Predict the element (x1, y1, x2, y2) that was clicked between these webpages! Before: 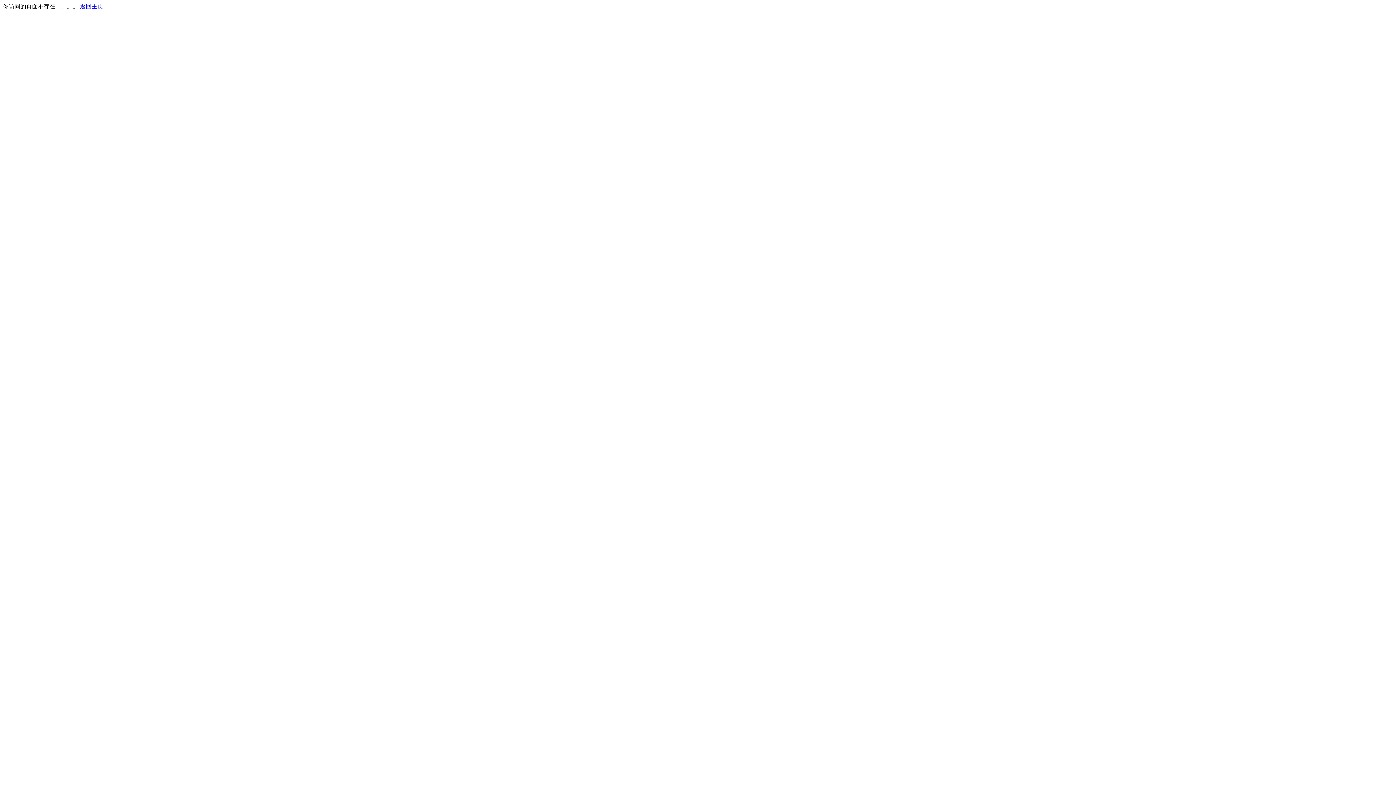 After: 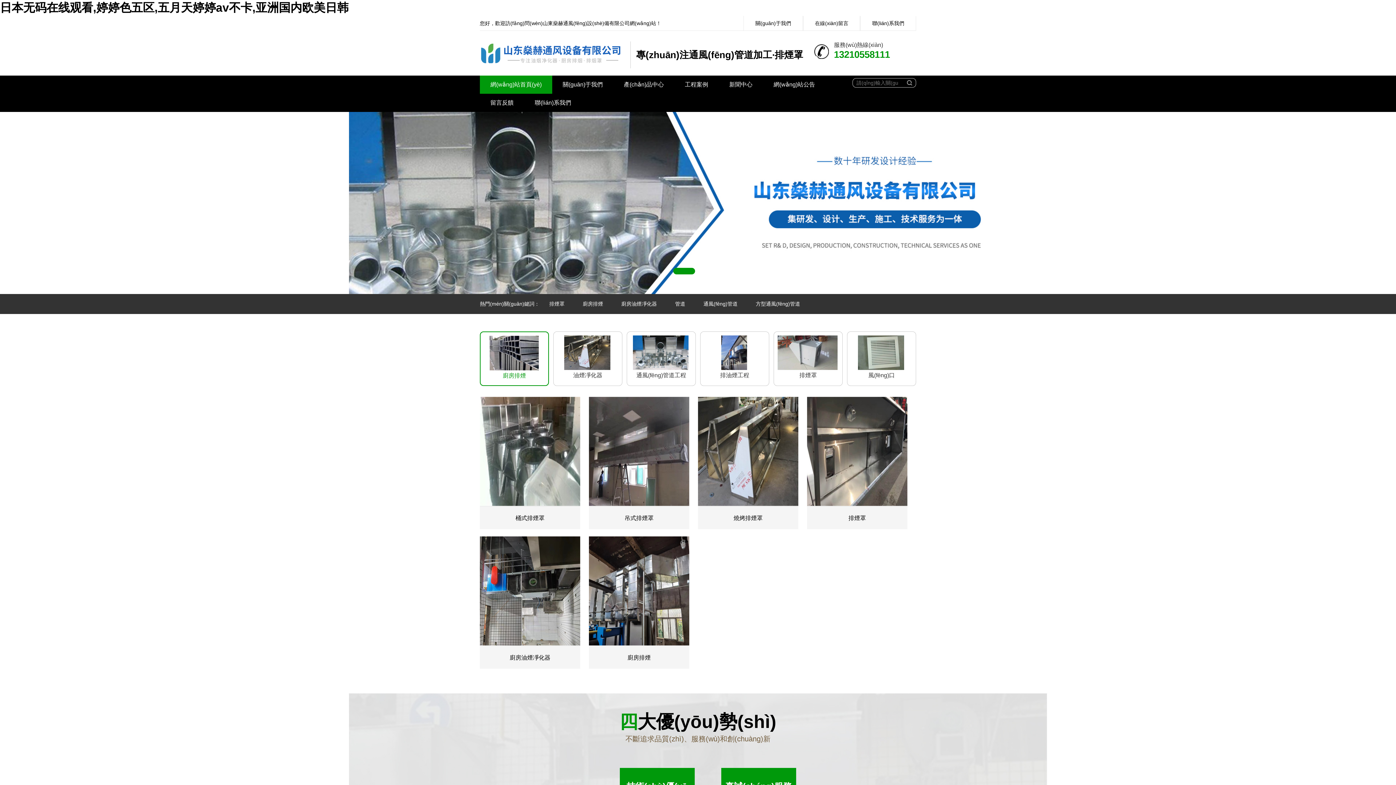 Action: bbox: (80, 3, 103, 9) label: 返回主页